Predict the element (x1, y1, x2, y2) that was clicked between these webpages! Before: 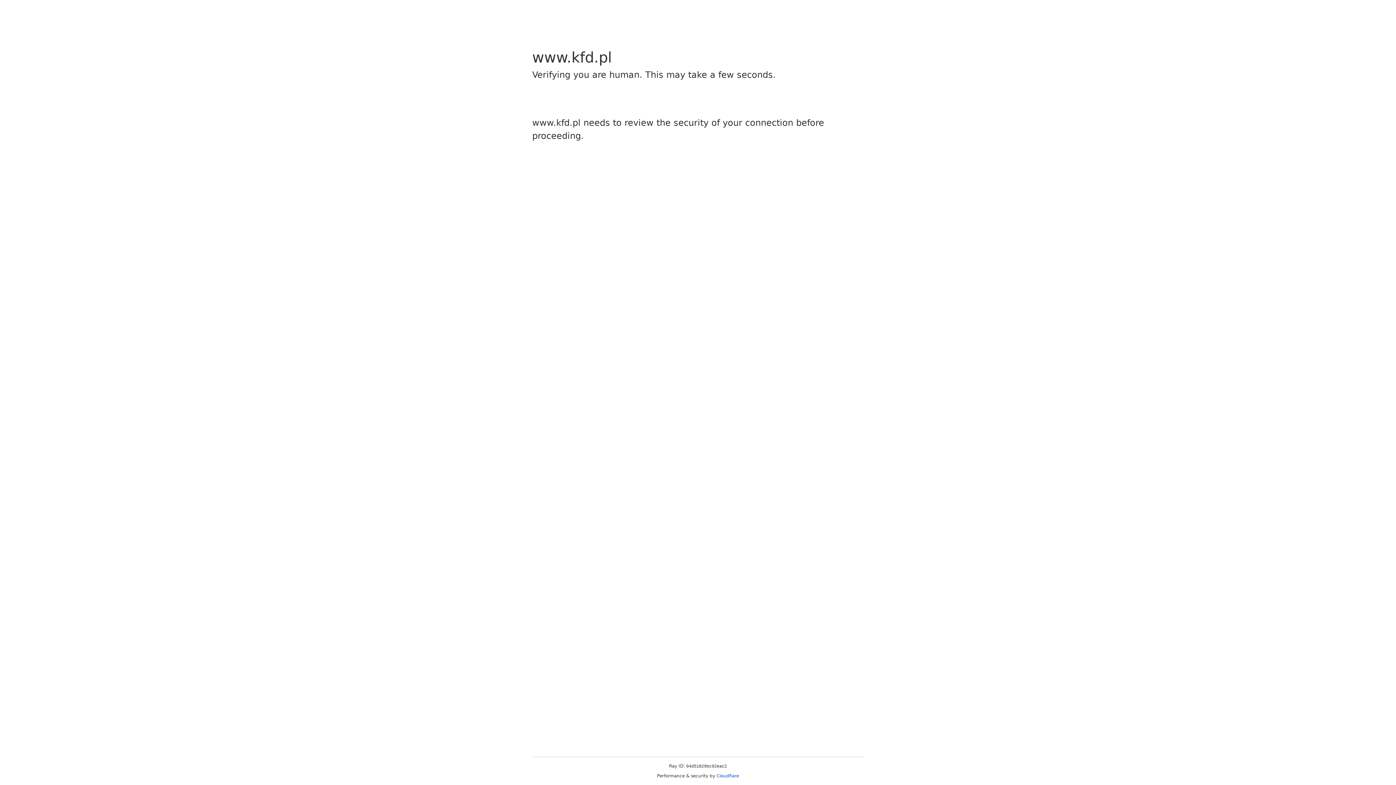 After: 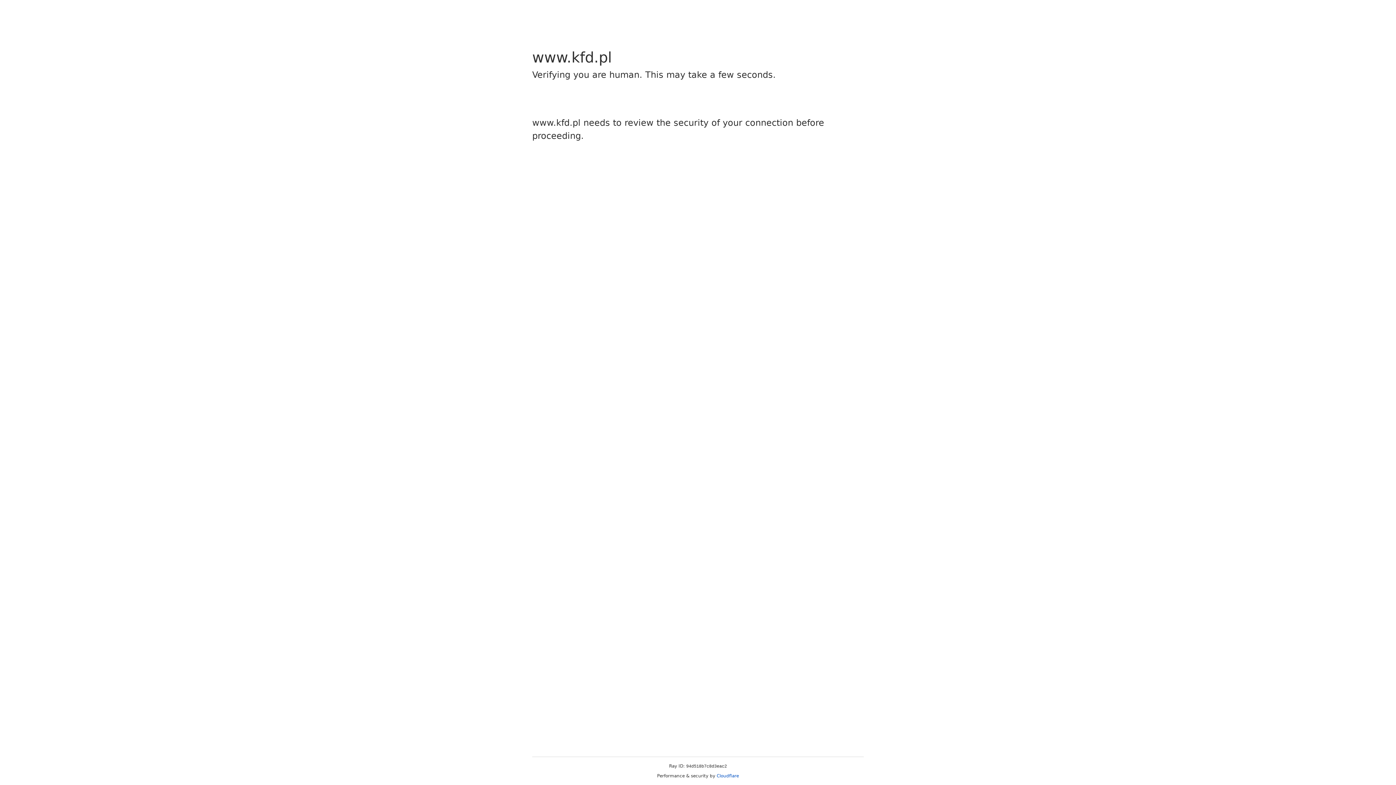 Action: bbox: (716, 773, 739, 778) label: Cloudflare